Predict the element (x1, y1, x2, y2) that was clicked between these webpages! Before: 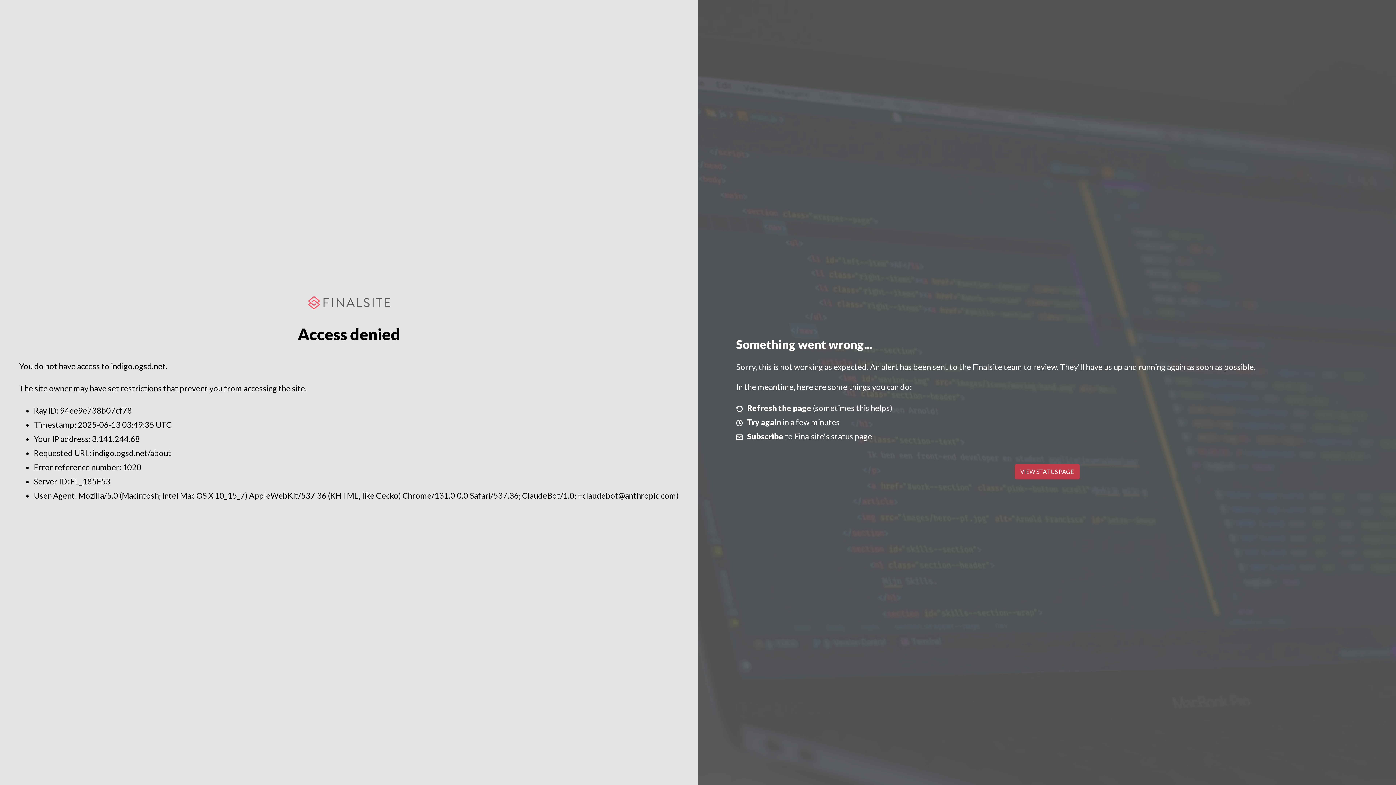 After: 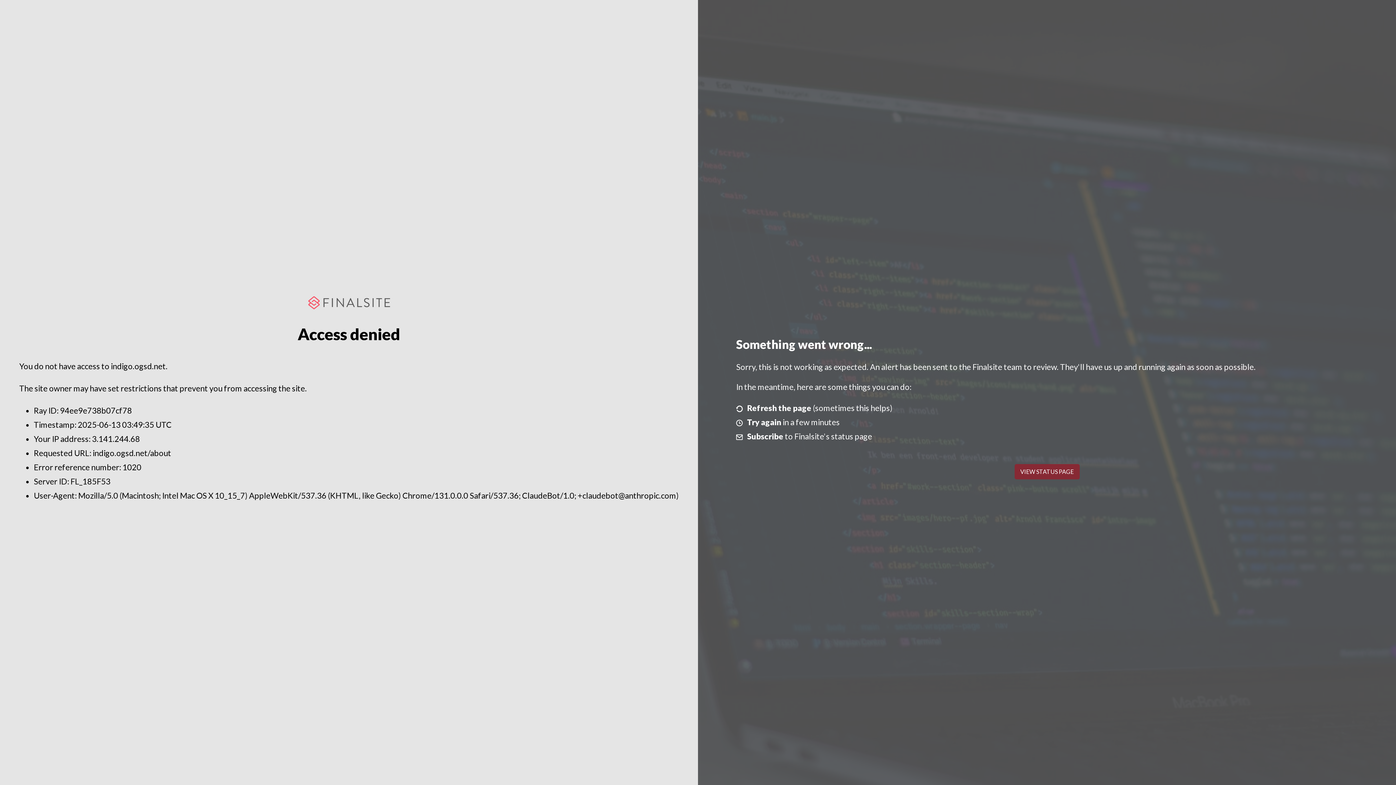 Action: bbox: (1014, 464, 1079, 479) label: VIEW STATUS PAGE